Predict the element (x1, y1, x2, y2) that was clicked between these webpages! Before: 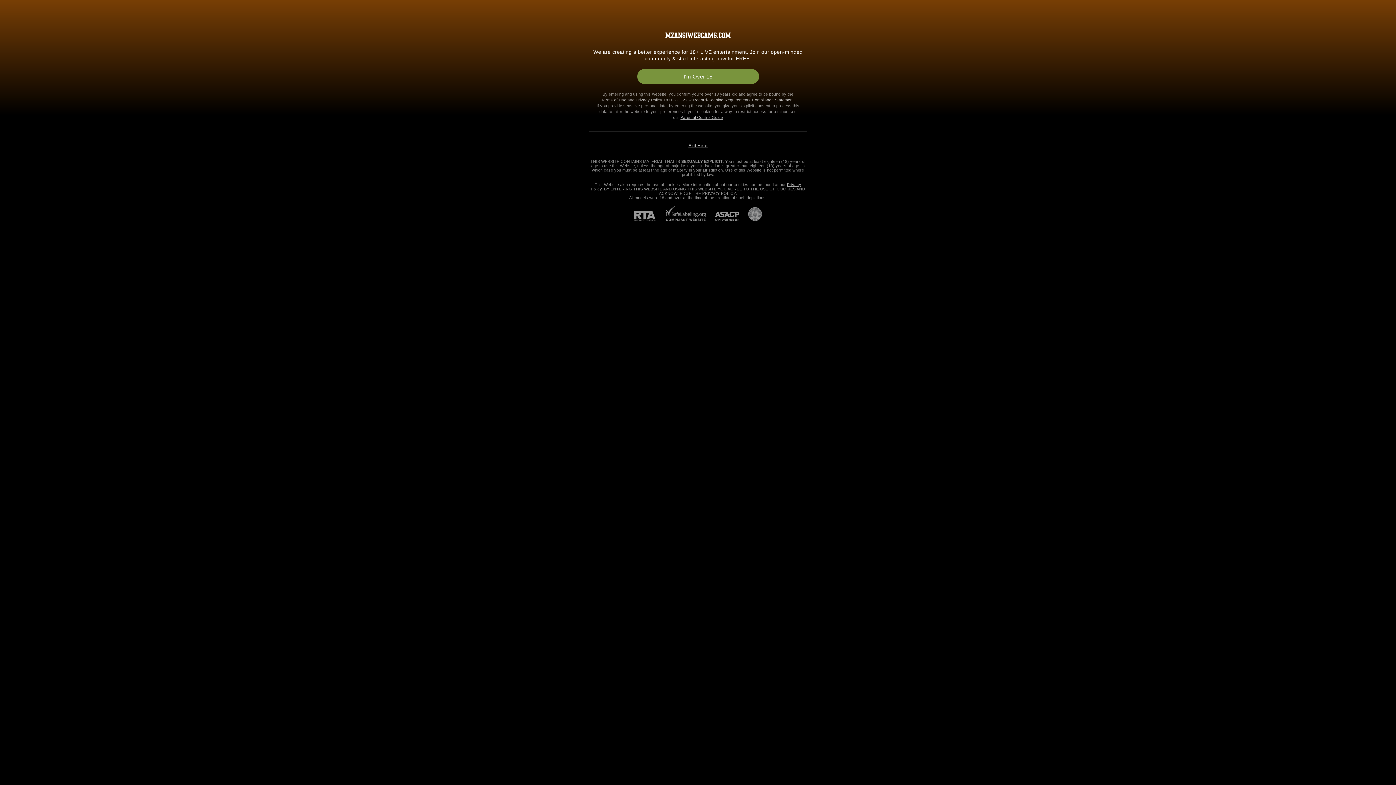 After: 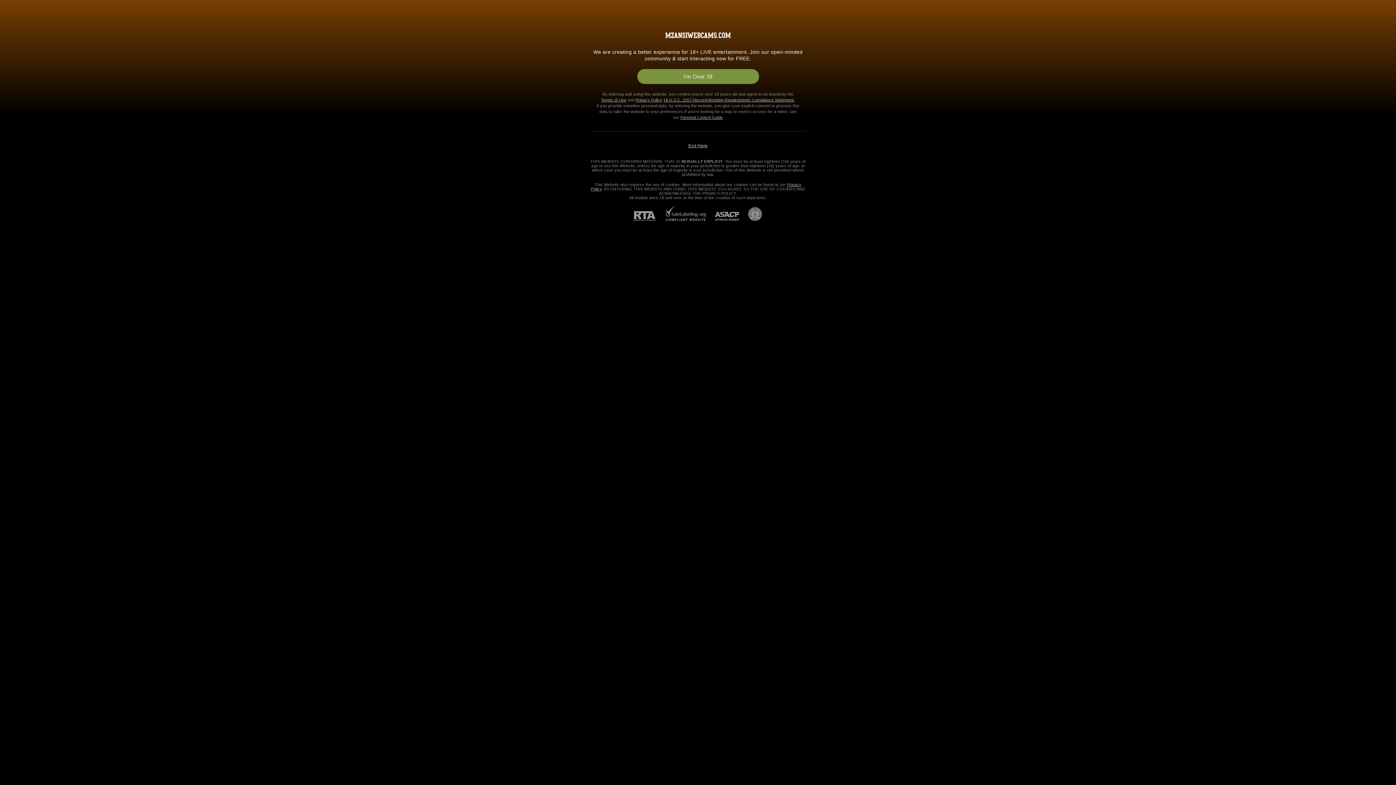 Action: label: ASACP bbox: (706, 212, 739, 221)